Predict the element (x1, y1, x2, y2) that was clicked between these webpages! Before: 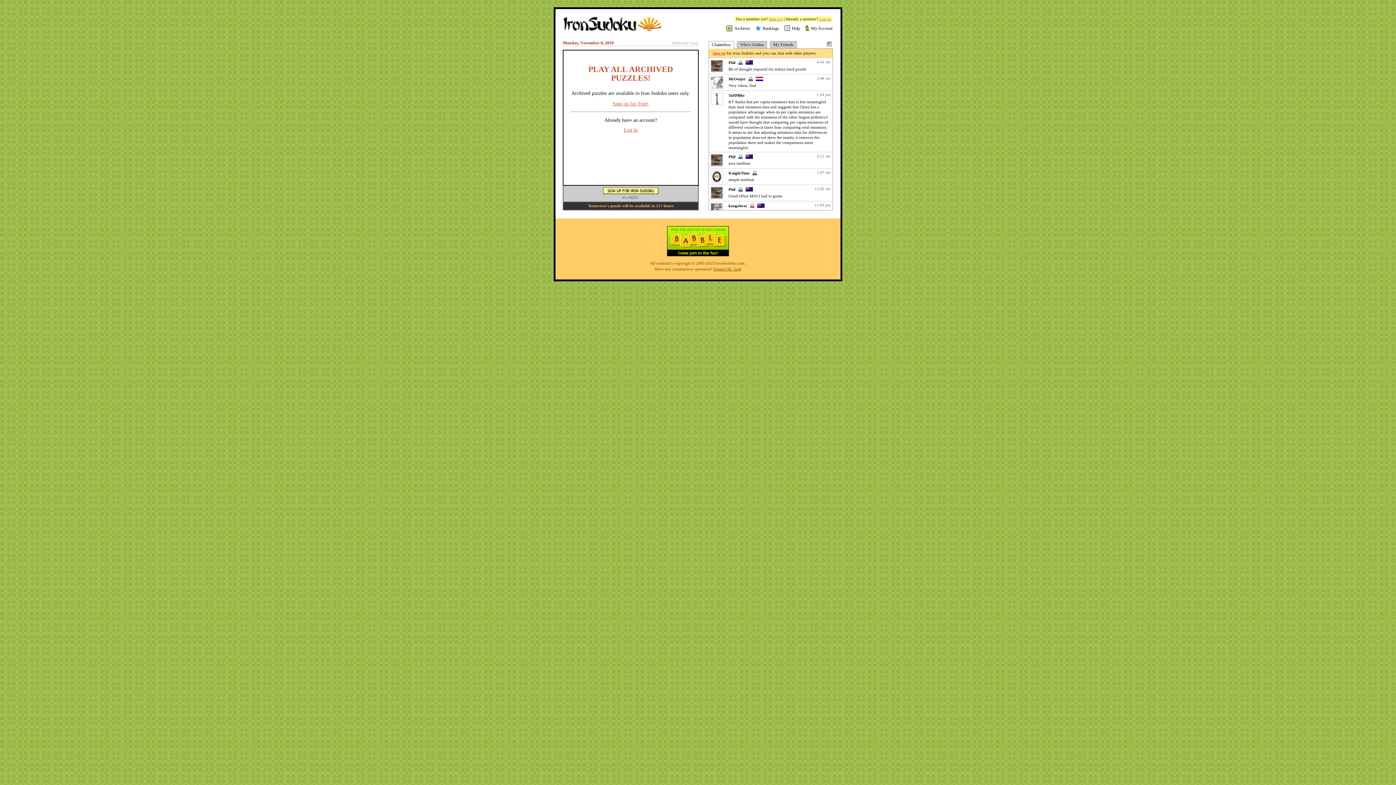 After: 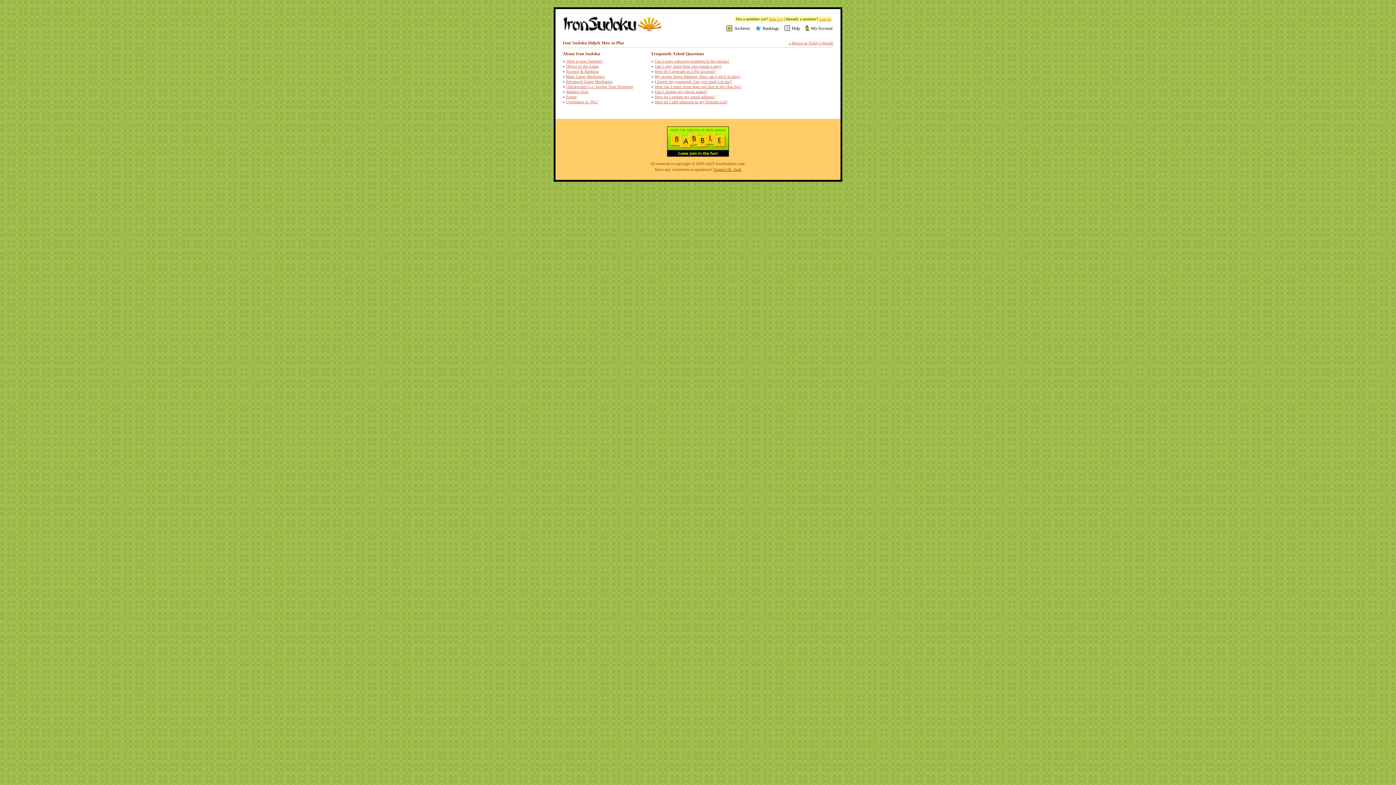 Action: label: Help bbox: (792, 25, 800, 30)